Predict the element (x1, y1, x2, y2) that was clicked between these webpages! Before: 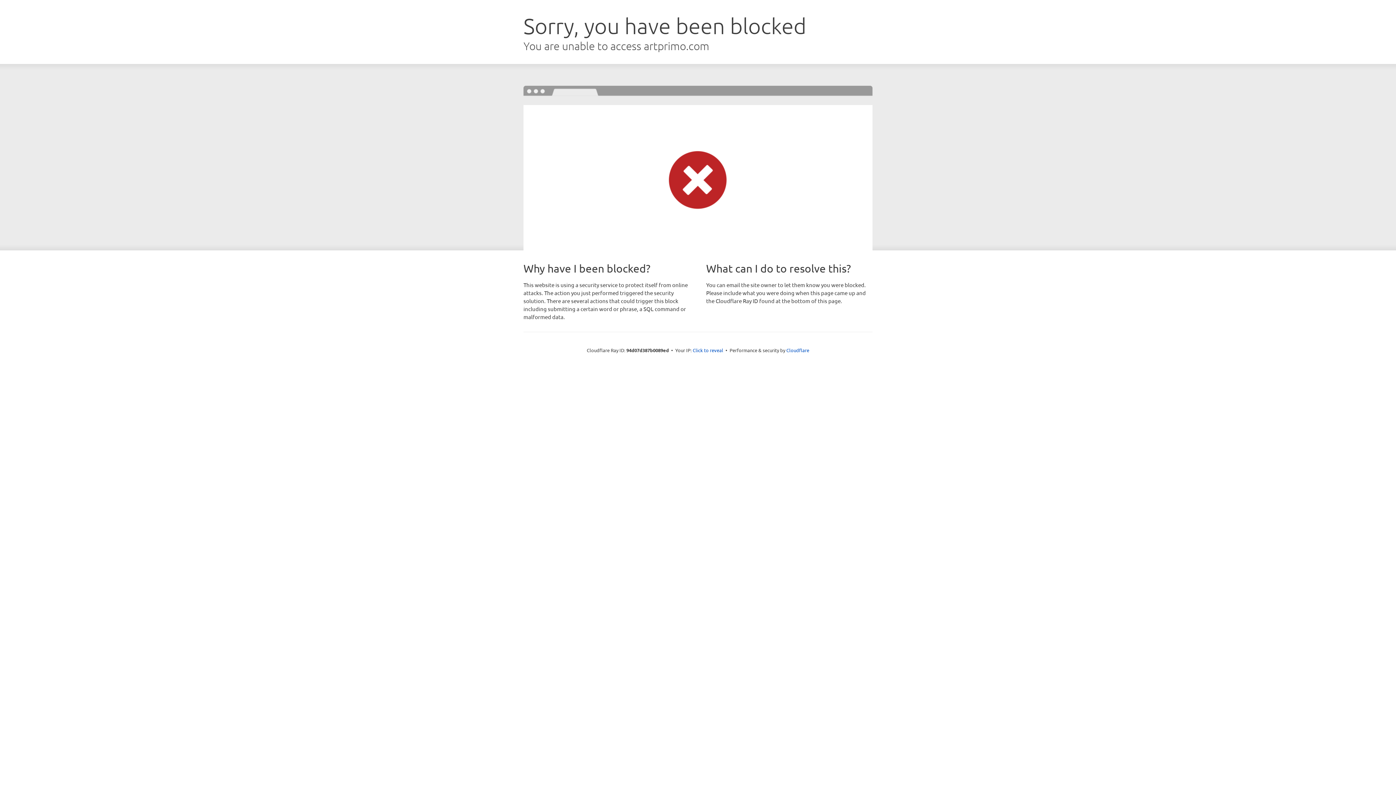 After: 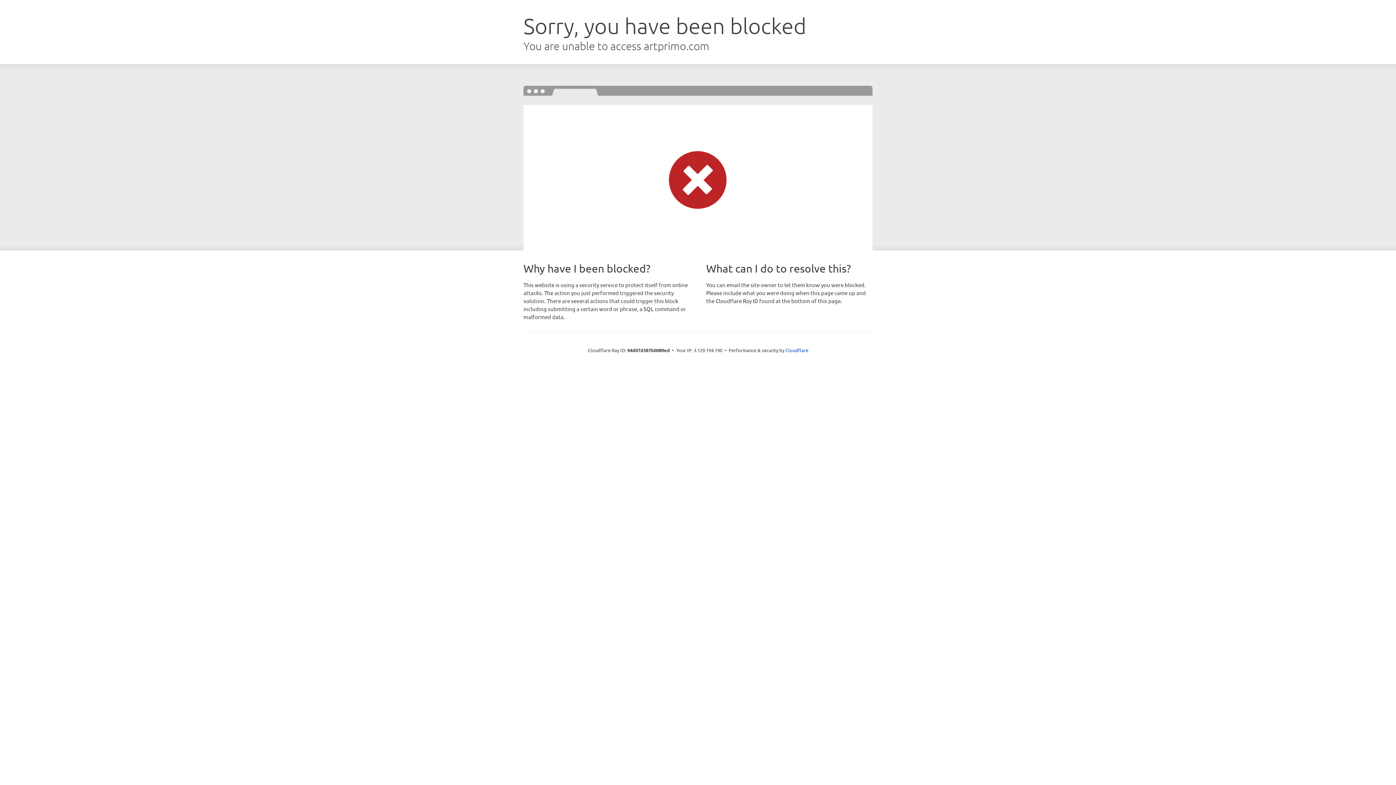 Action: bbox: (692, 346, 723, 353) label: Click to reveal